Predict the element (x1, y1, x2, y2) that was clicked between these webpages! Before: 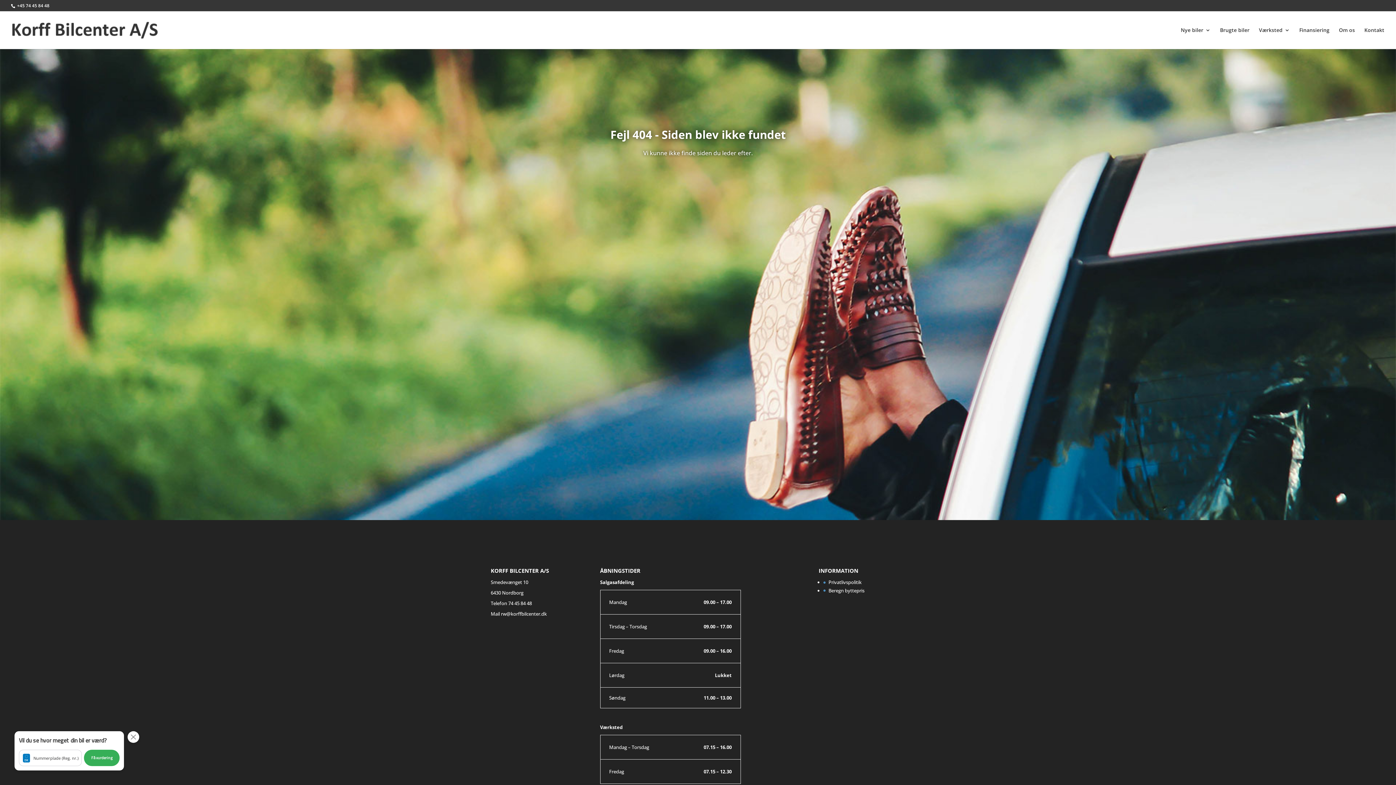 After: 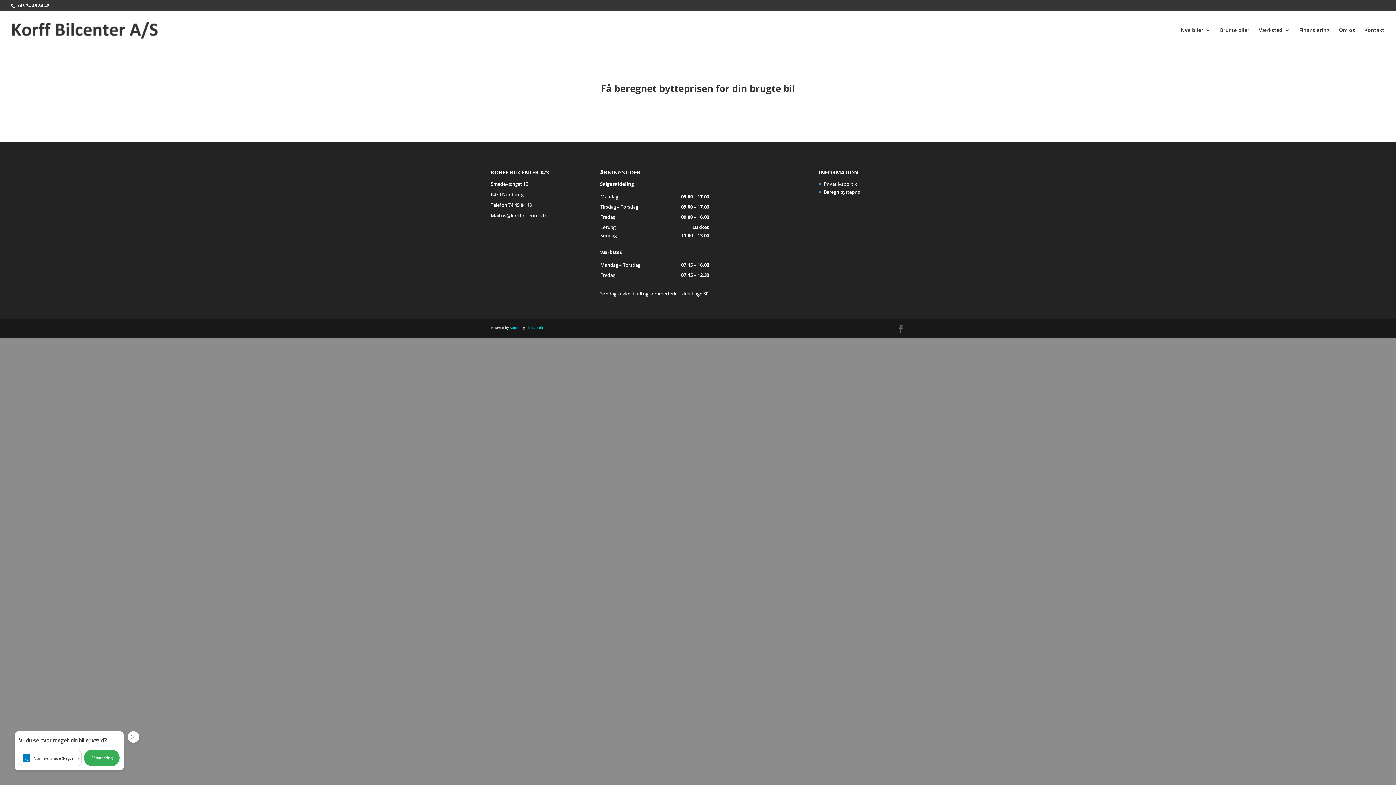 Action: label: Beregn byttepris bbox: (828, 587, 864, 594)